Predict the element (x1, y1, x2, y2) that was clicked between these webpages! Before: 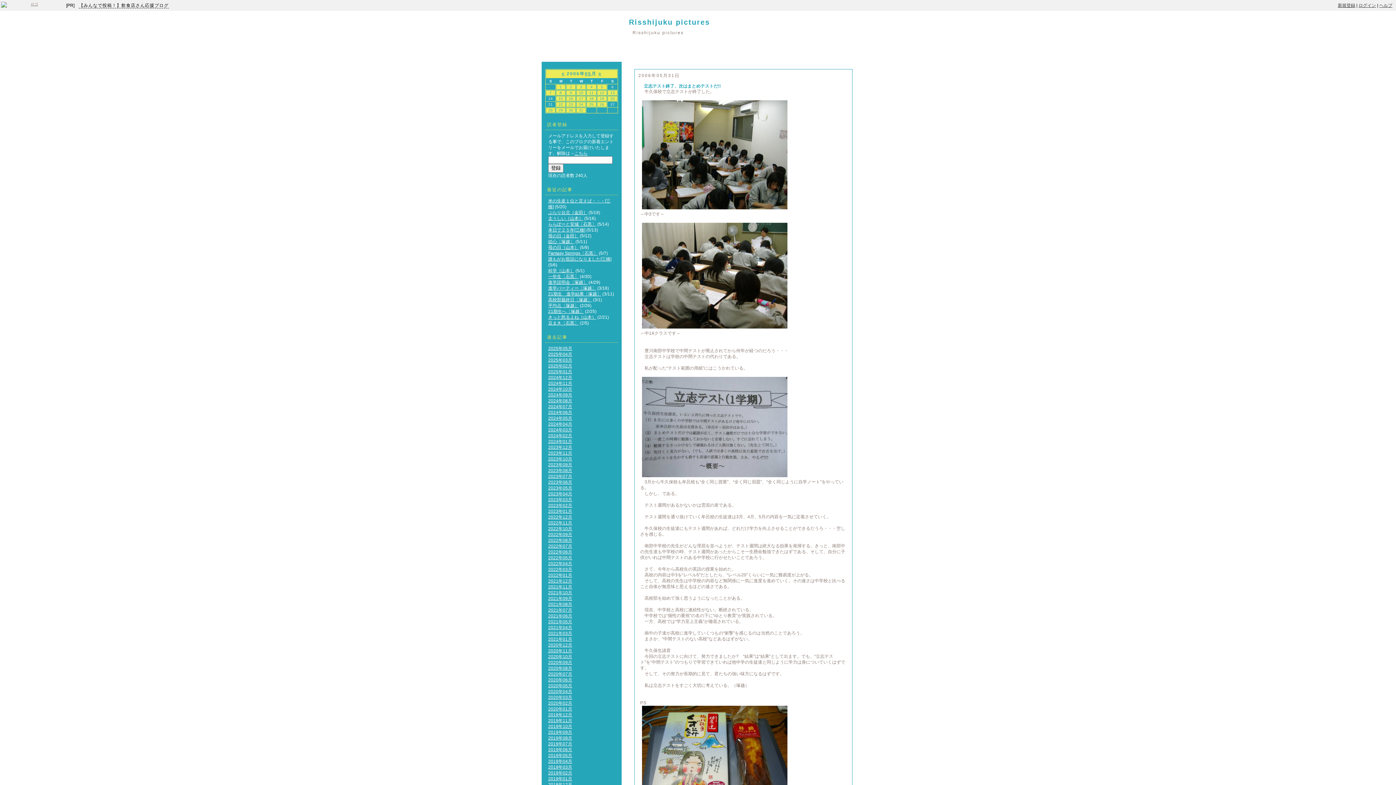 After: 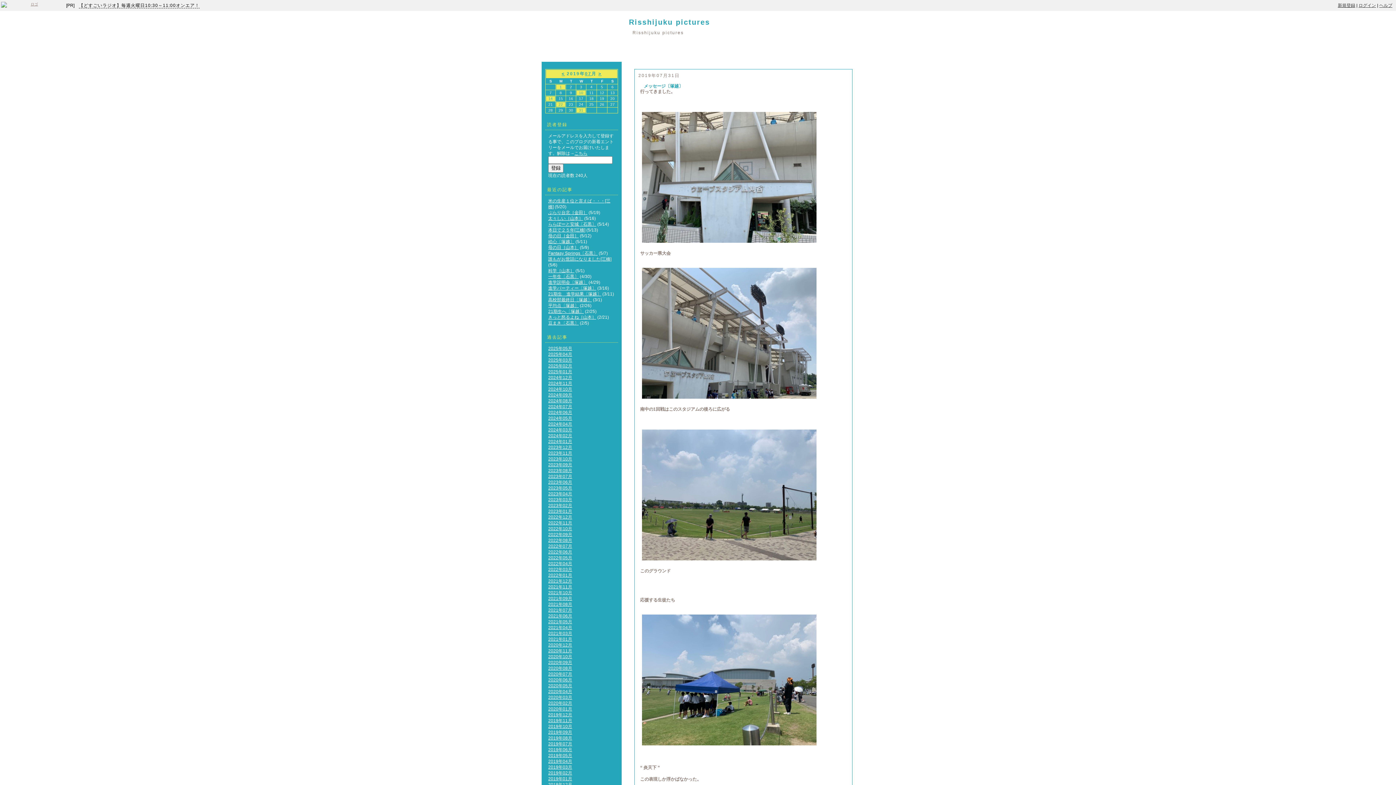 Action: label: 2019年07月 bbox: (548, 741, 572, 746)